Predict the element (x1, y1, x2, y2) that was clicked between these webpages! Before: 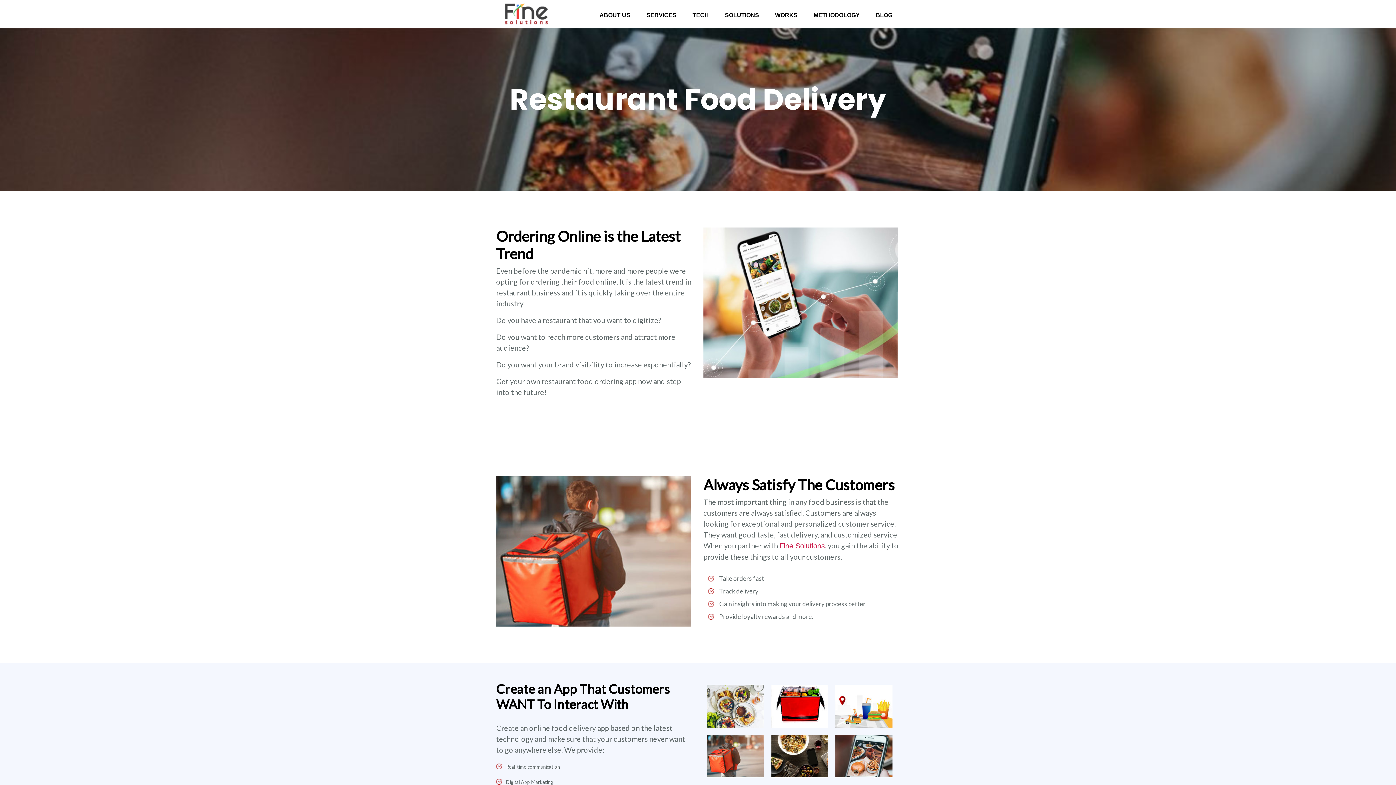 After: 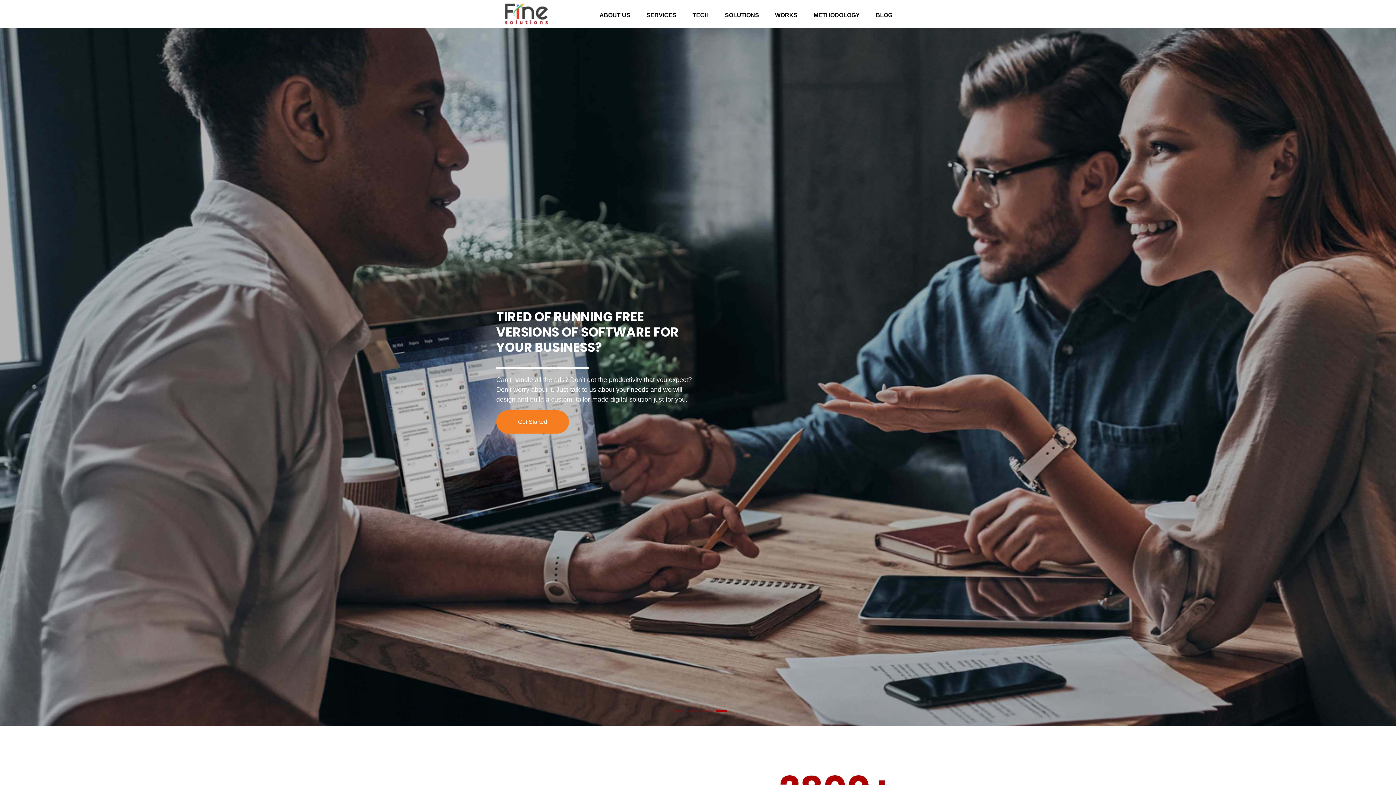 Action: bbox: (496, 10, 556, 16)